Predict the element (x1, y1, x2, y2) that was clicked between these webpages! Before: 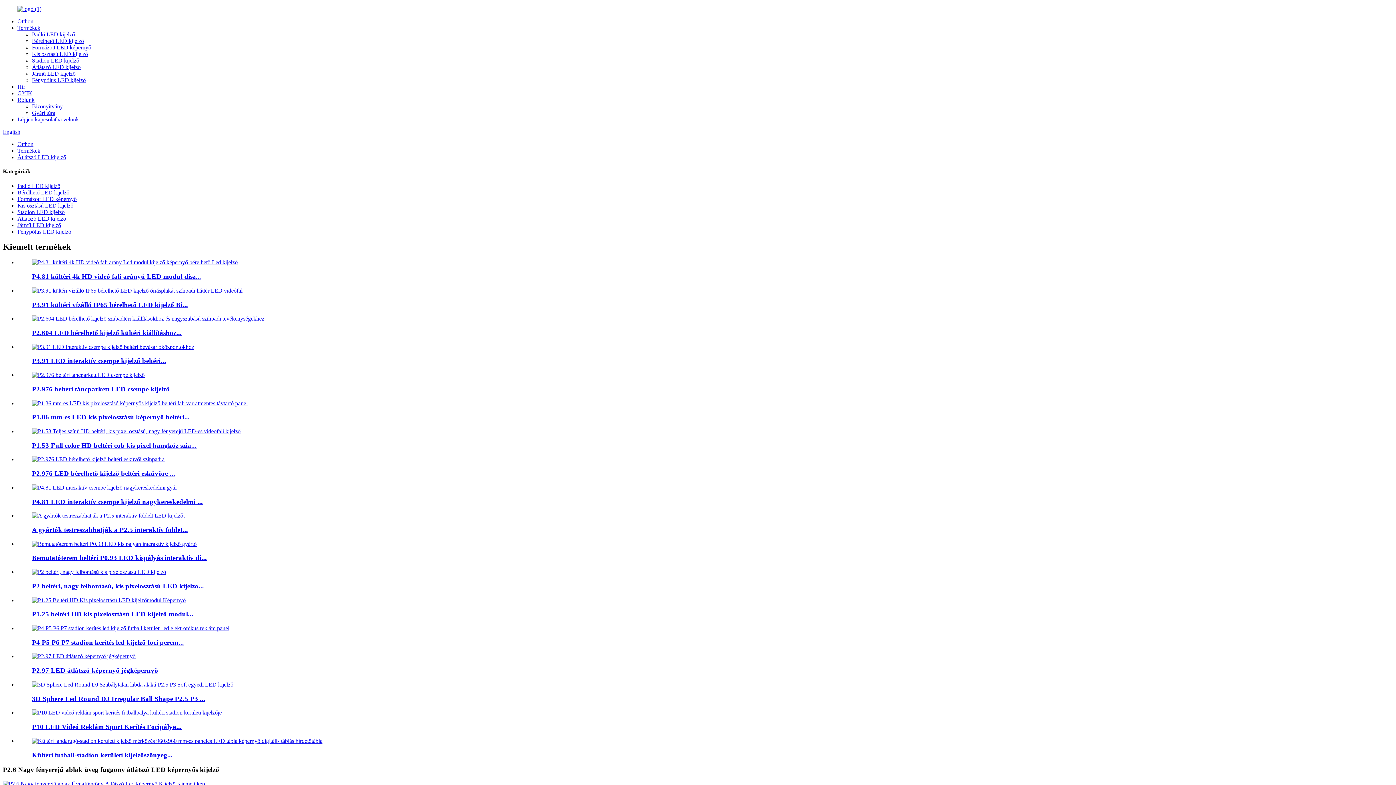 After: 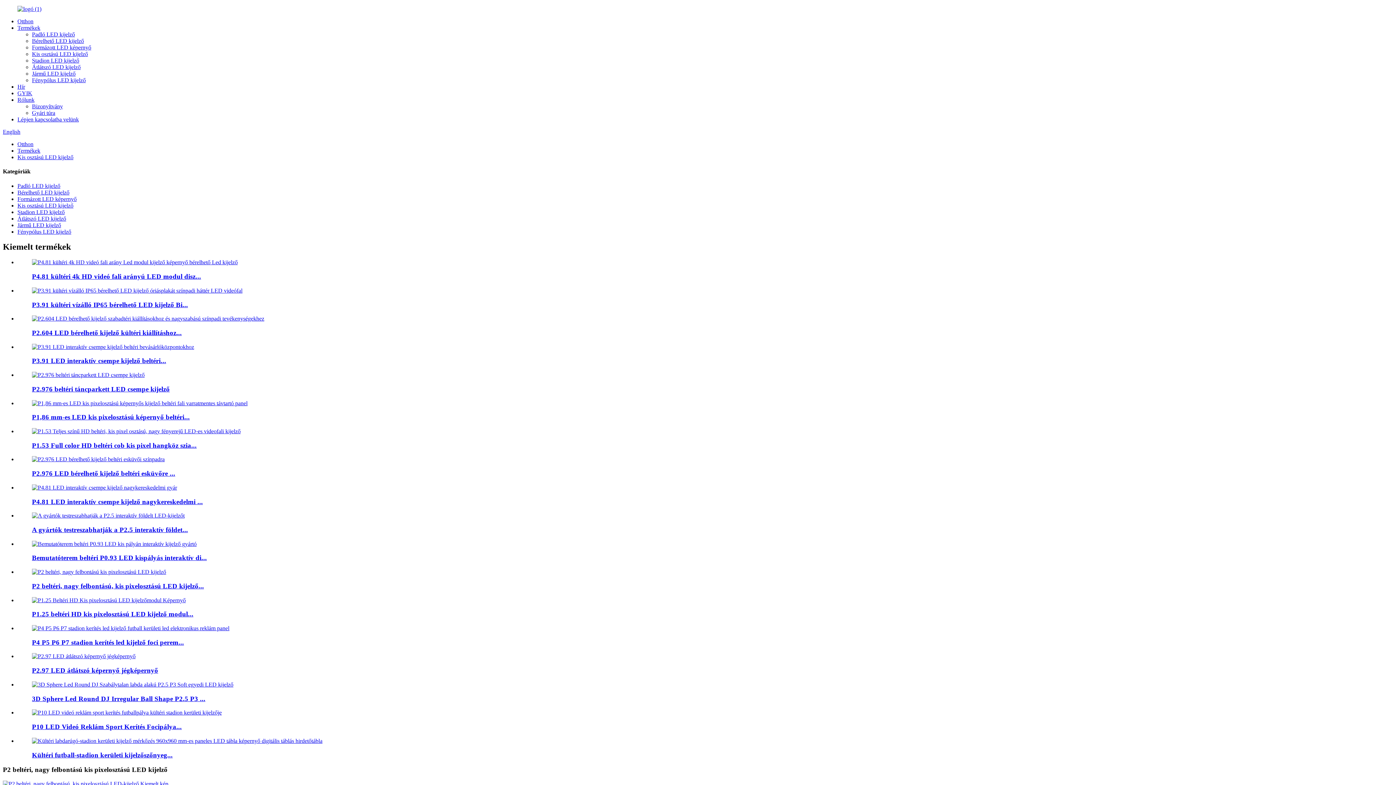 Action: bbox: (32, 569, 166, 575)